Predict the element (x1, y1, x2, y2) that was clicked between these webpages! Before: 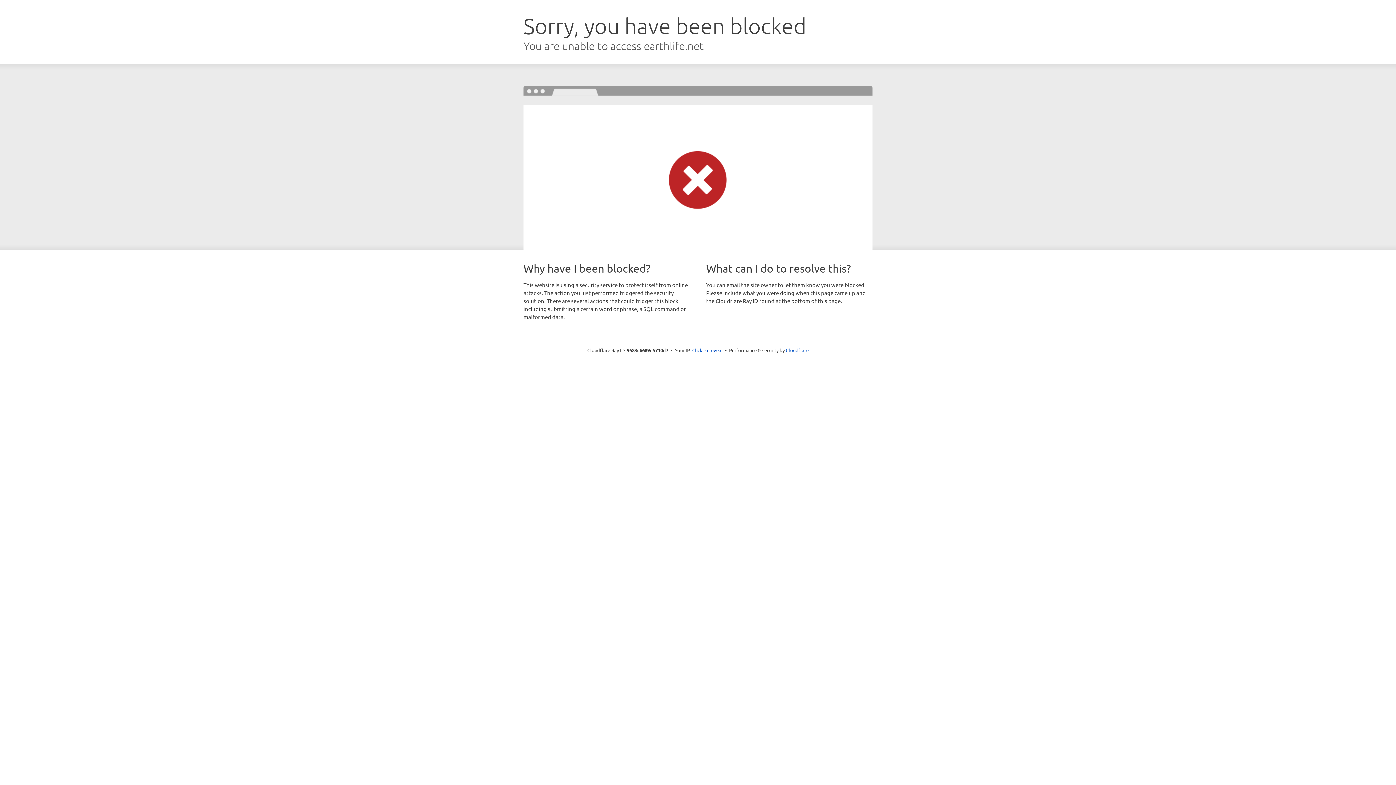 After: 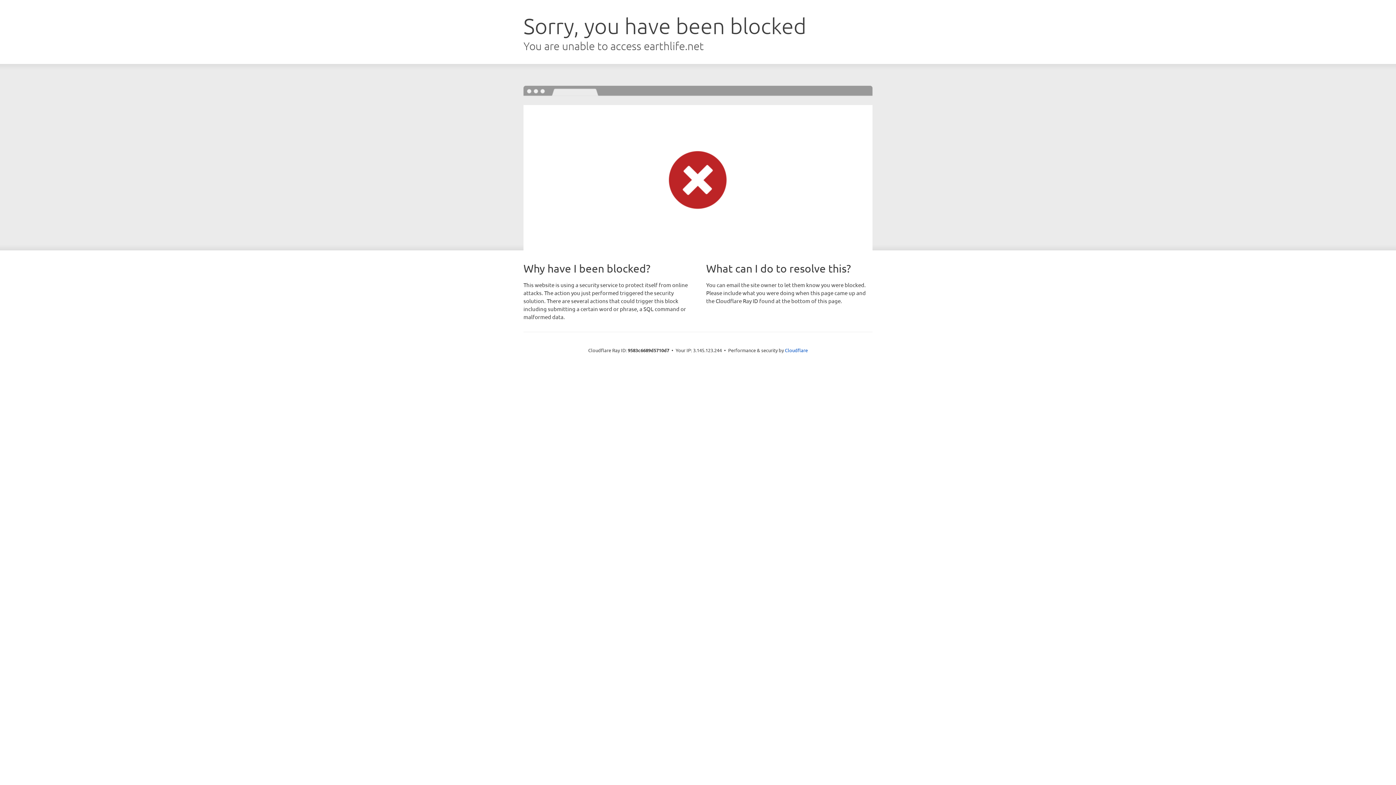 Action: label: Click to reveal bbox: (692, 346, 722, 353)